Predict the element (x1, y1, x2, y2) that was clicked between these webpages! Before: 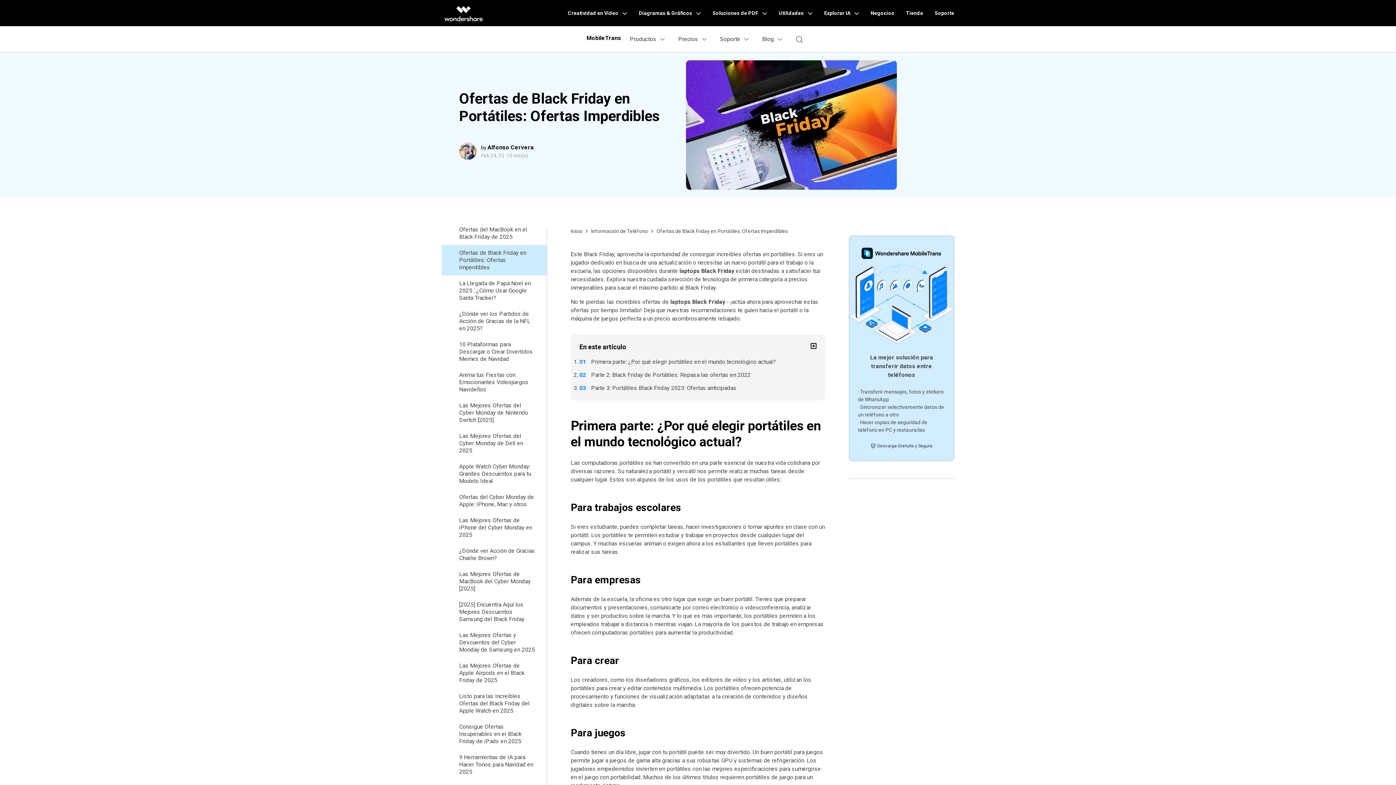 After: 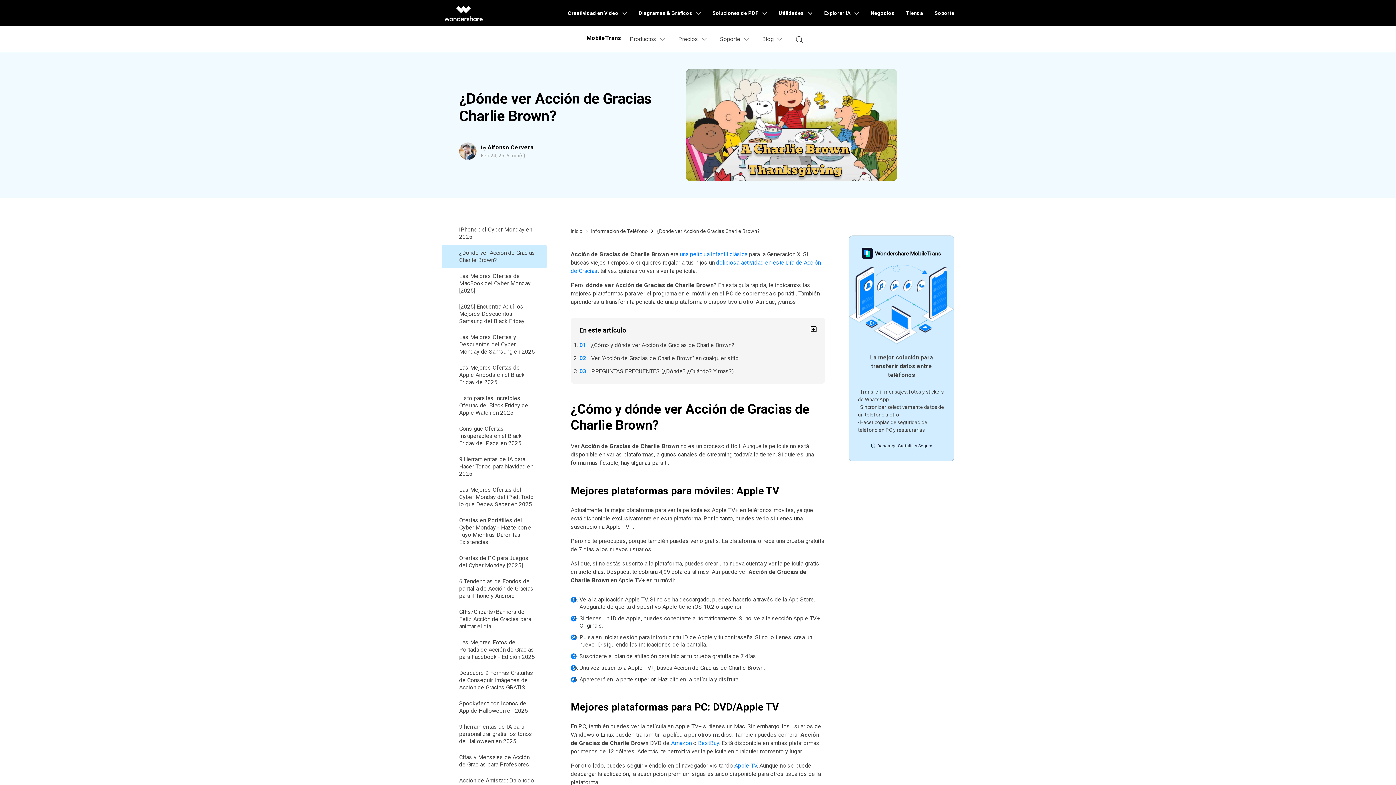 Action: bbox: (459, 547, 535, 562) label: ¿Dónde ver Acción de Gracias Charlie Brown?